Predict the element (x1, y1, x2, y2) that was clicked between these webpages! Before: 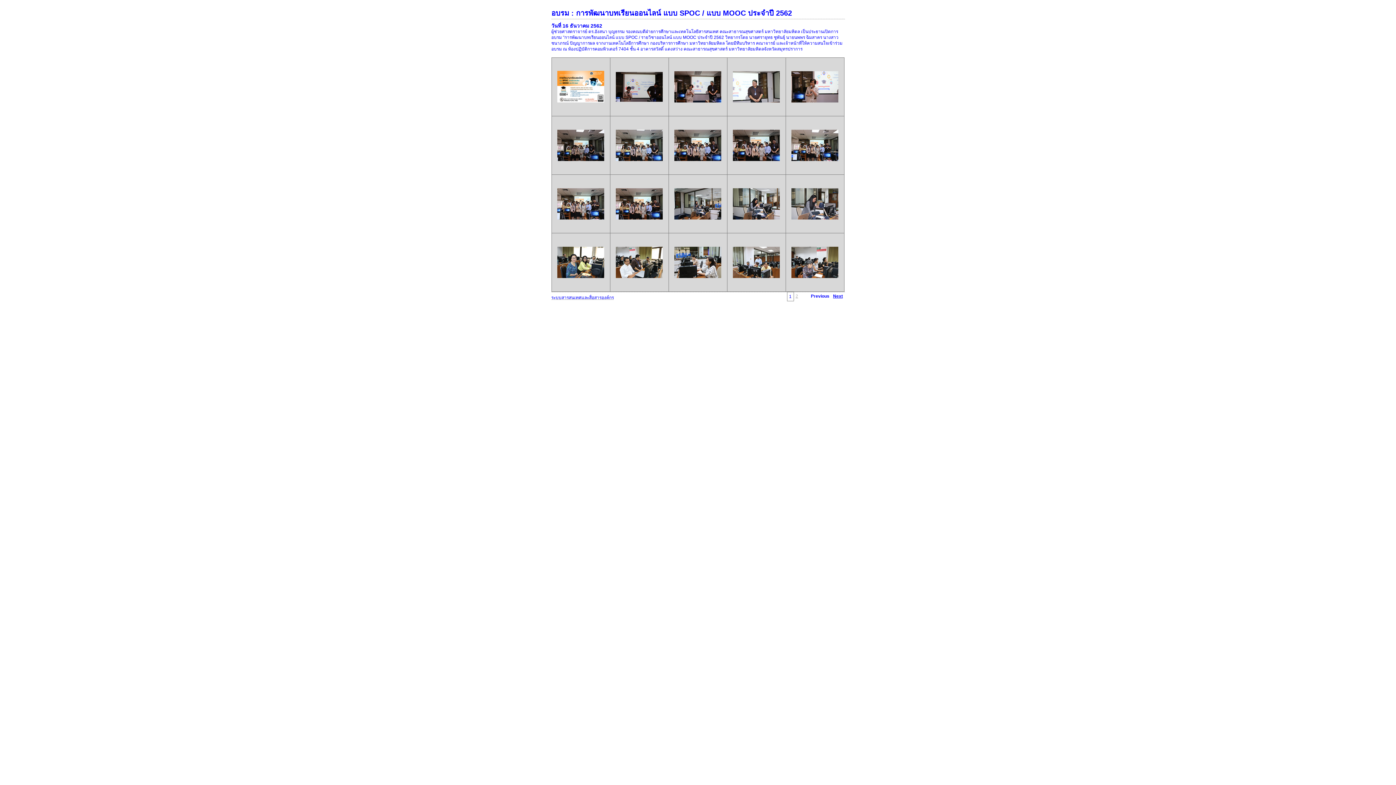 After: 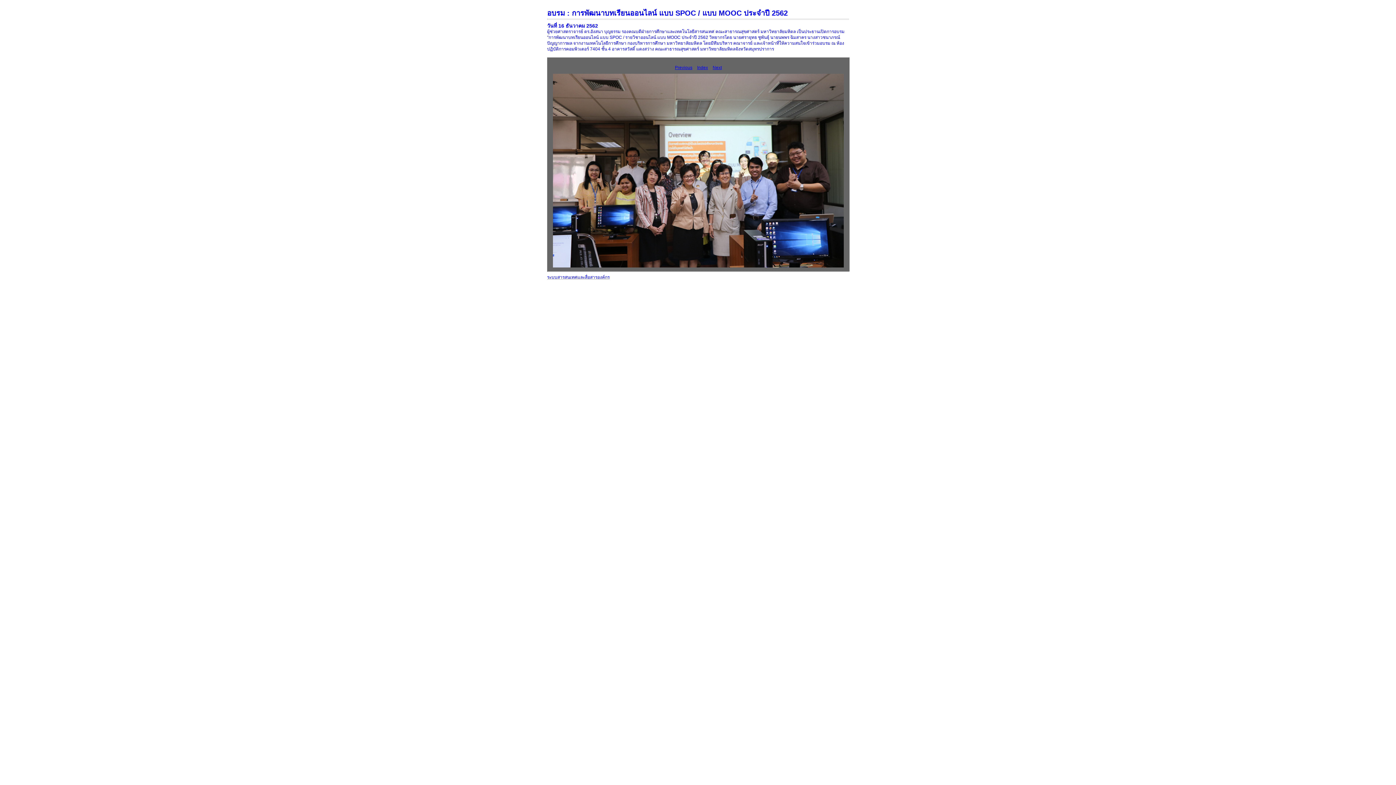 Action: bbox: (616, 215, 662, 220)